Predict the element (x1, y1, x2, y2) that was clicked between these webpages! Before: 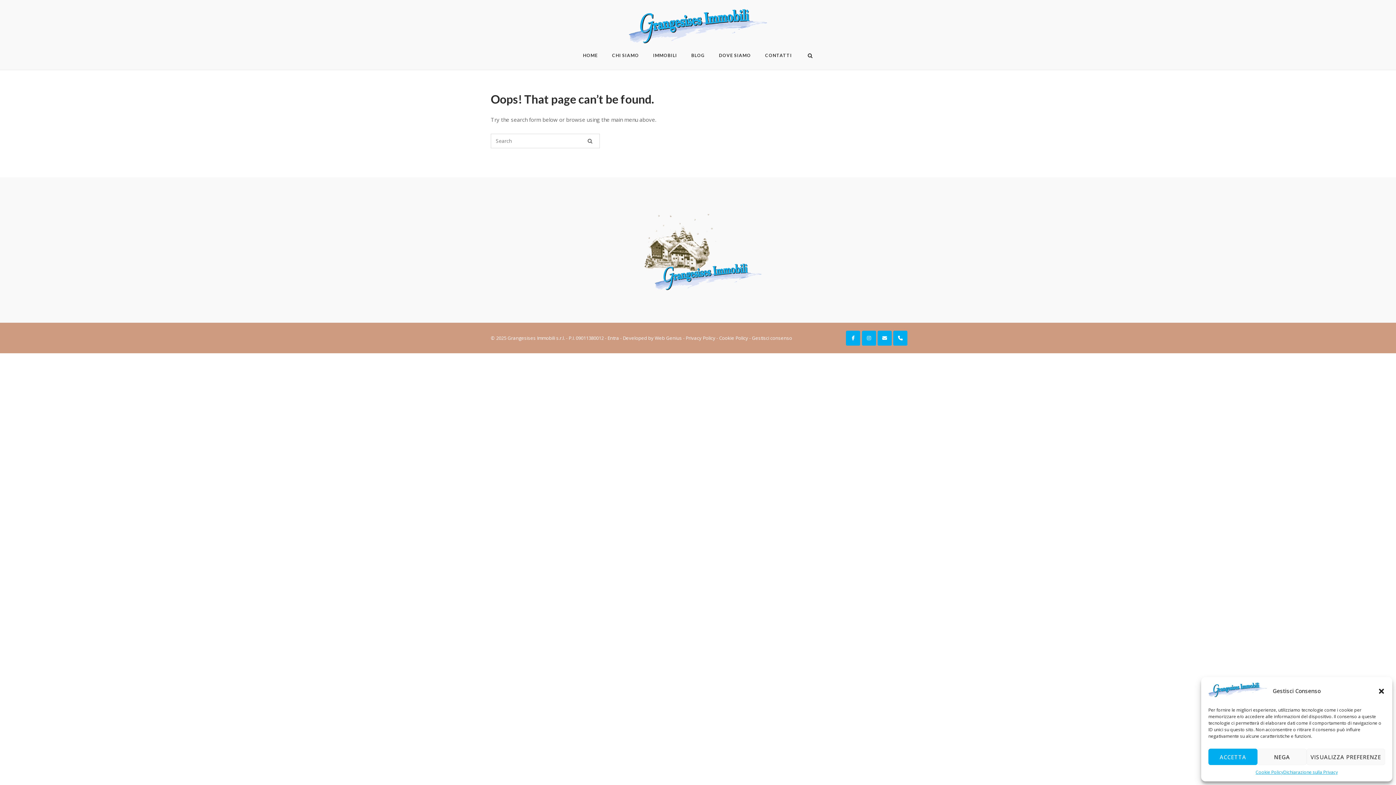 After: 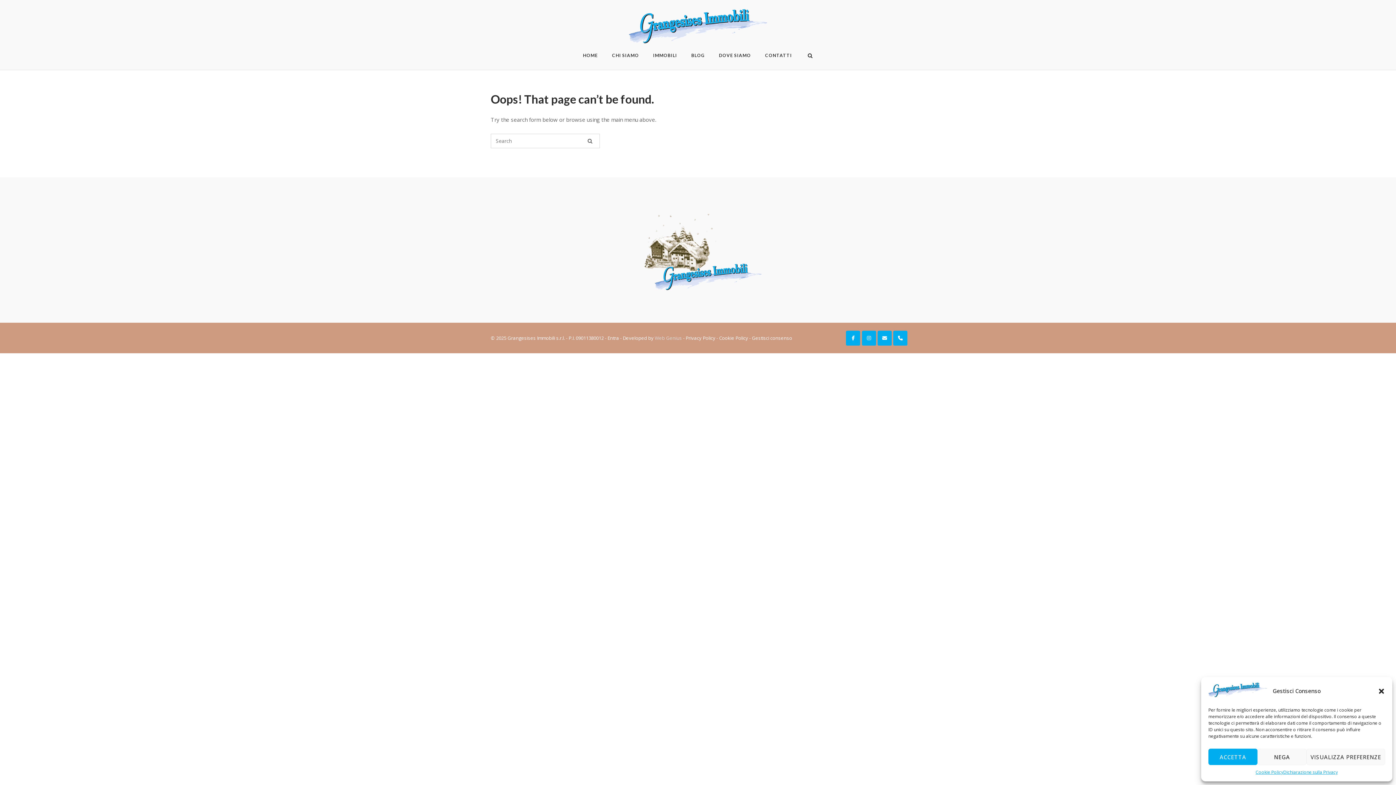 Action: label: Web Genius bbox: (654, 334, 682, 341)